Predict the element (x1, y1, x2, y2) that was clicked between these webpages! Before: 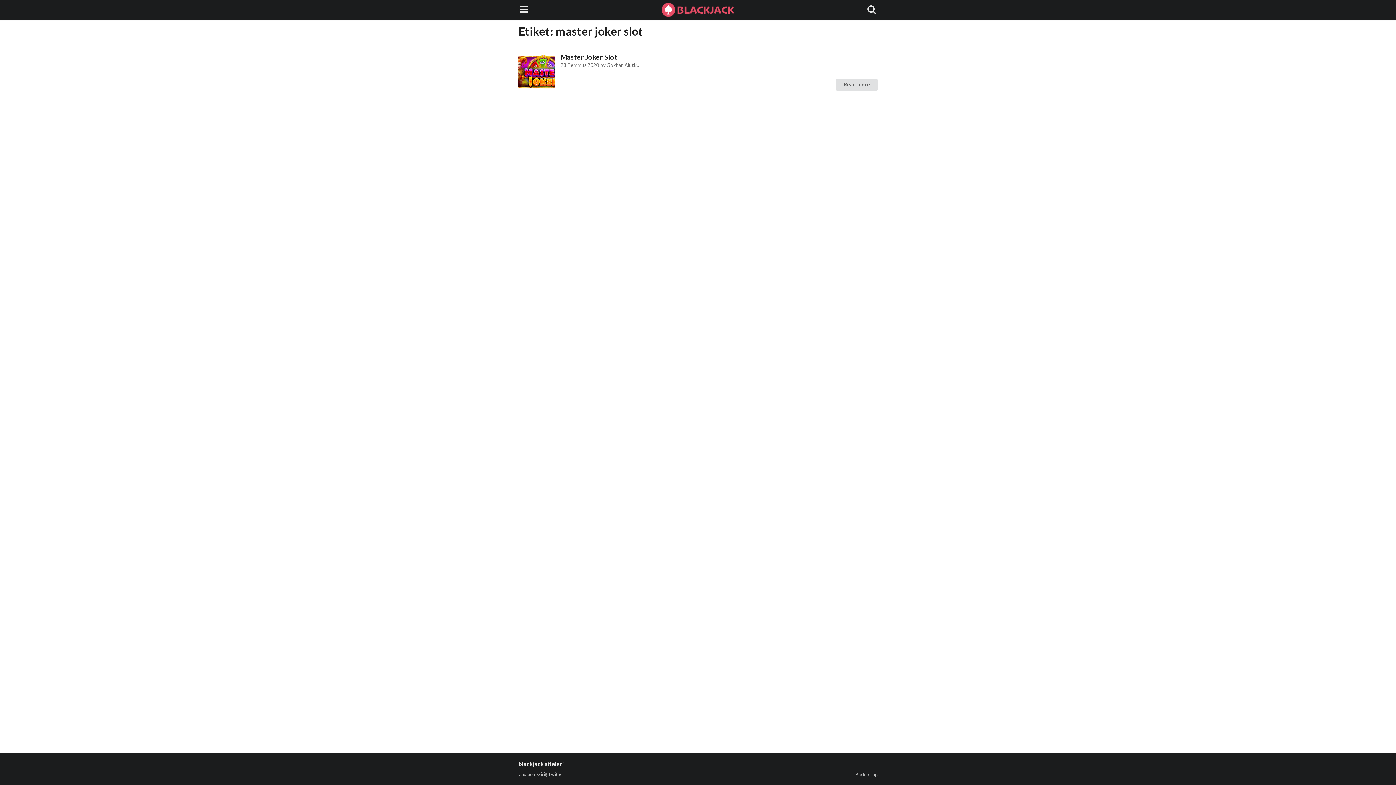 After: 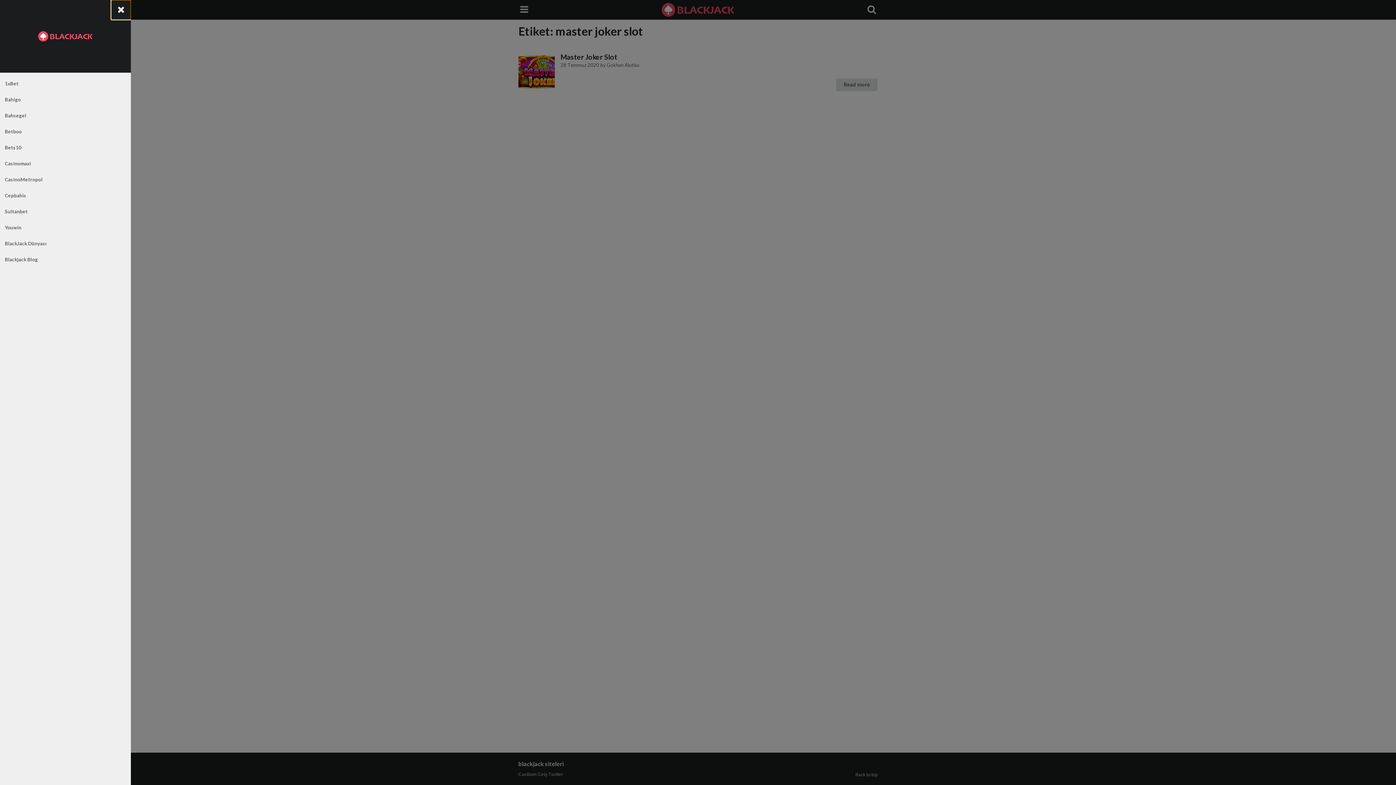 Action: bbox: (512, 0, 536, 19)